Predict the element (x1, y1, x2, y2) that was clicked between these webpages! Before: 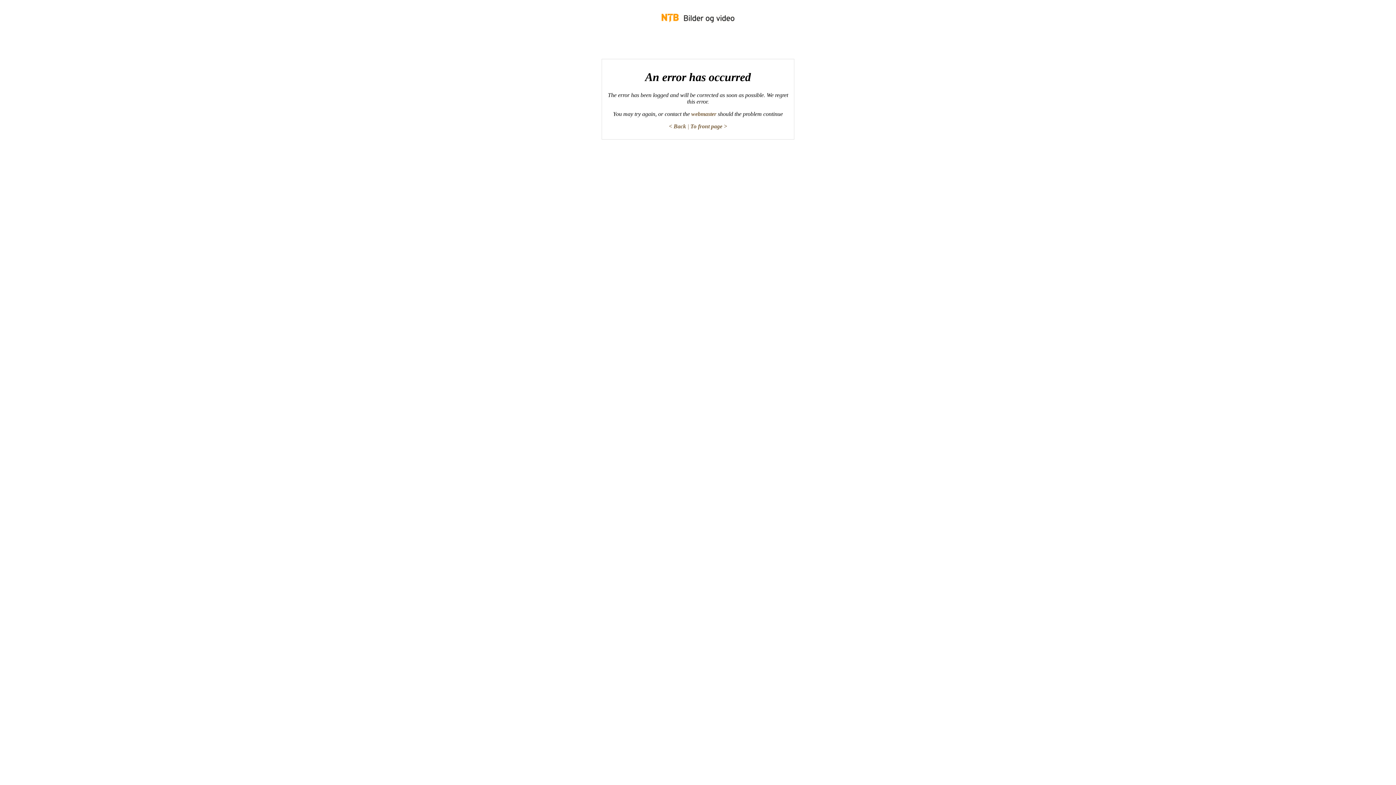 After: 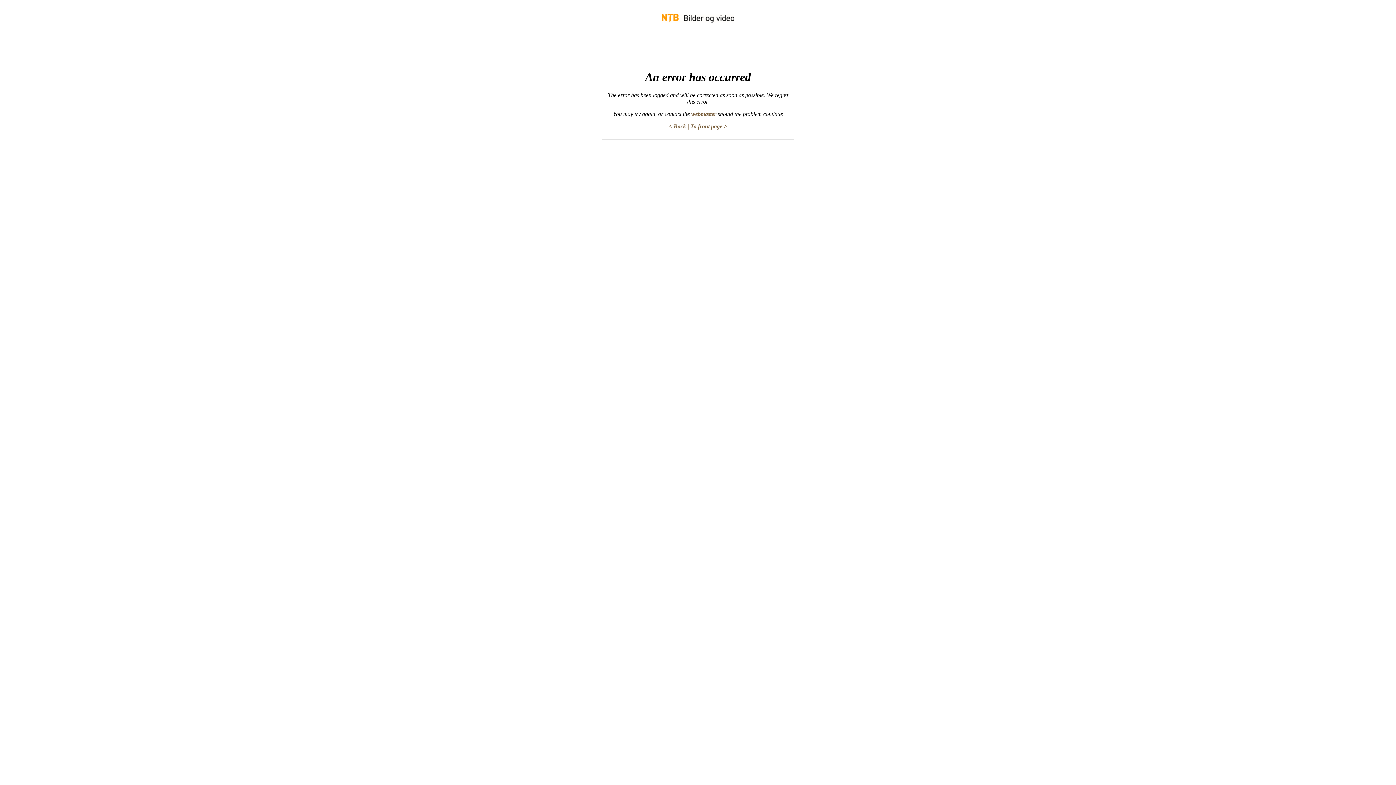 Action: bbox: (691, 110, 716, 117) label: webmaster